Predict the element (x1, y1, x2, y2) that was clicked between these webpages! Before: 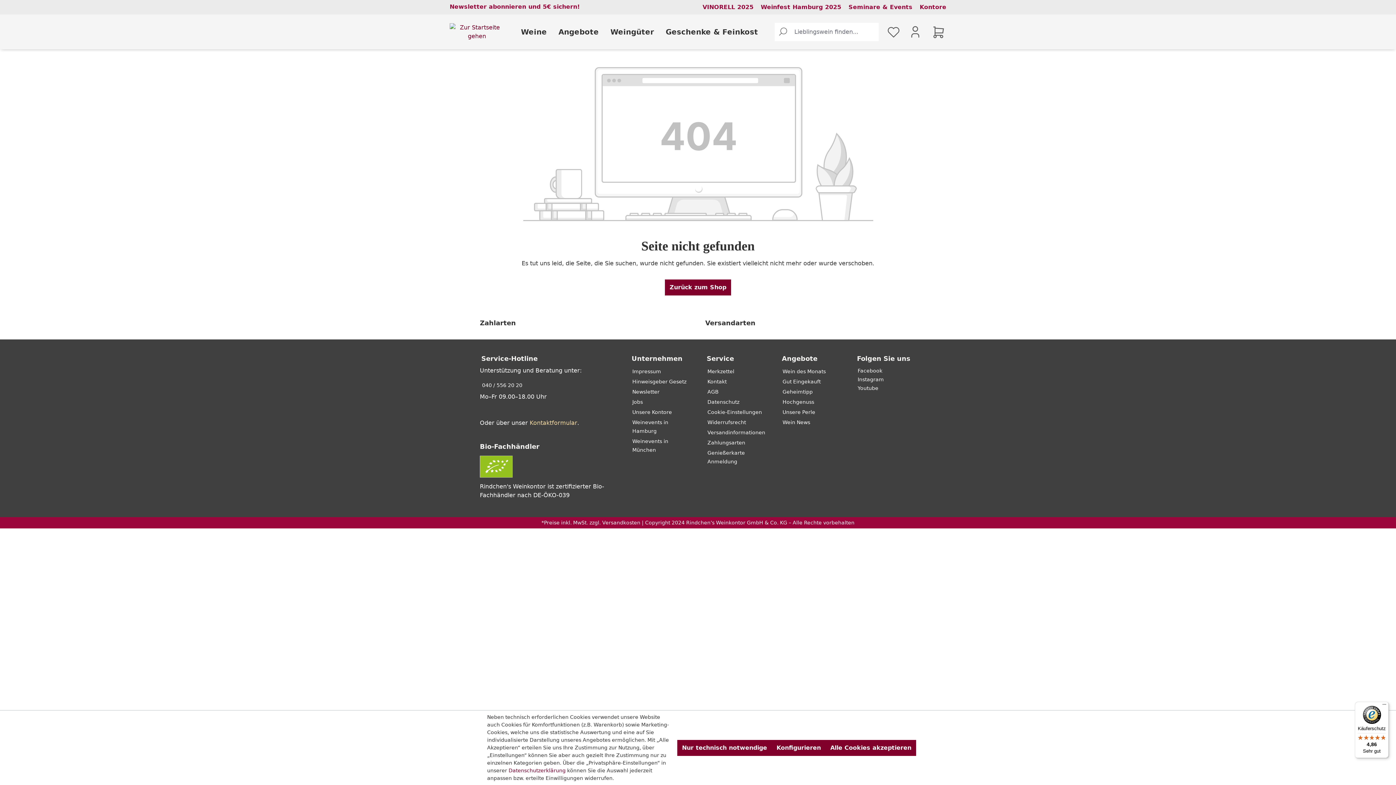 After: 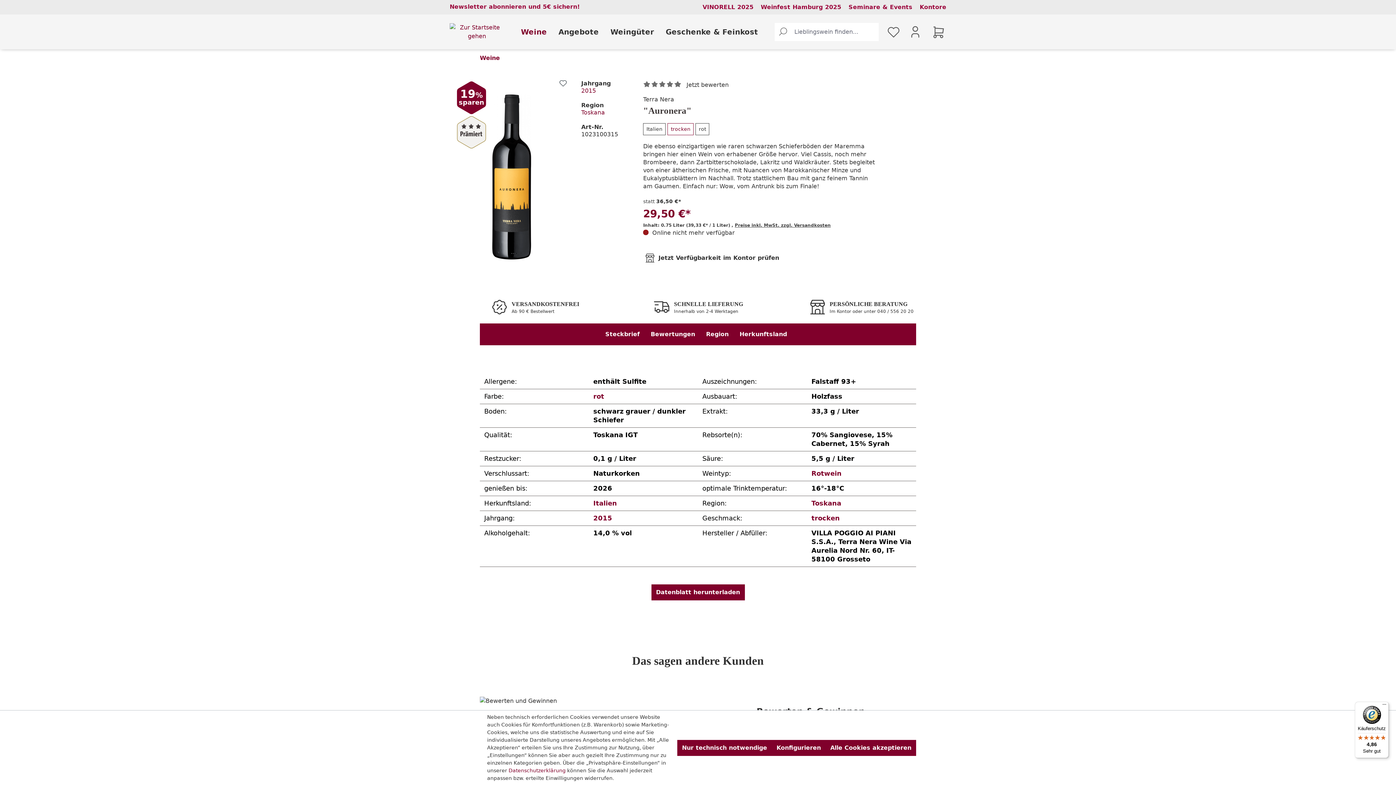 Action: label: Hochgenuss bbox: (780, 397, 841, 406)